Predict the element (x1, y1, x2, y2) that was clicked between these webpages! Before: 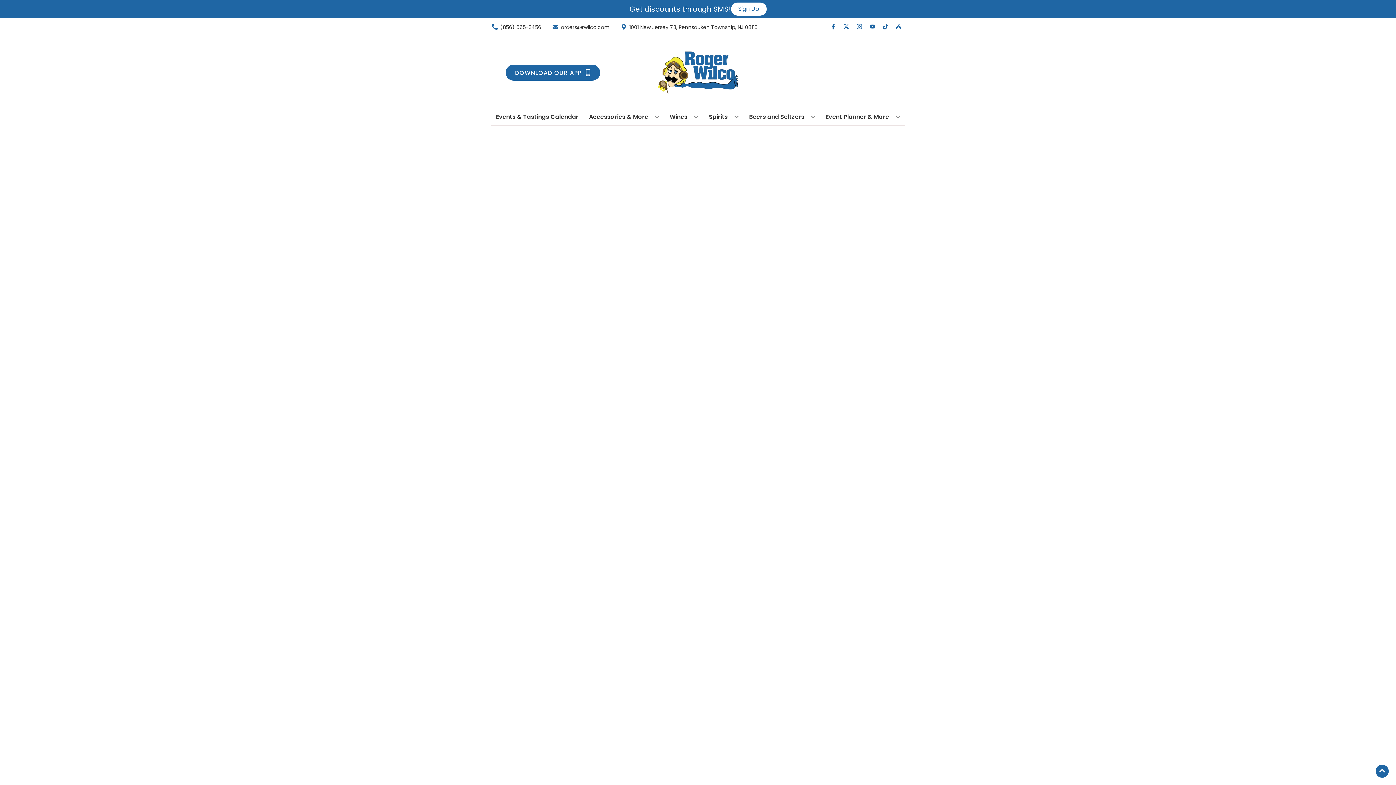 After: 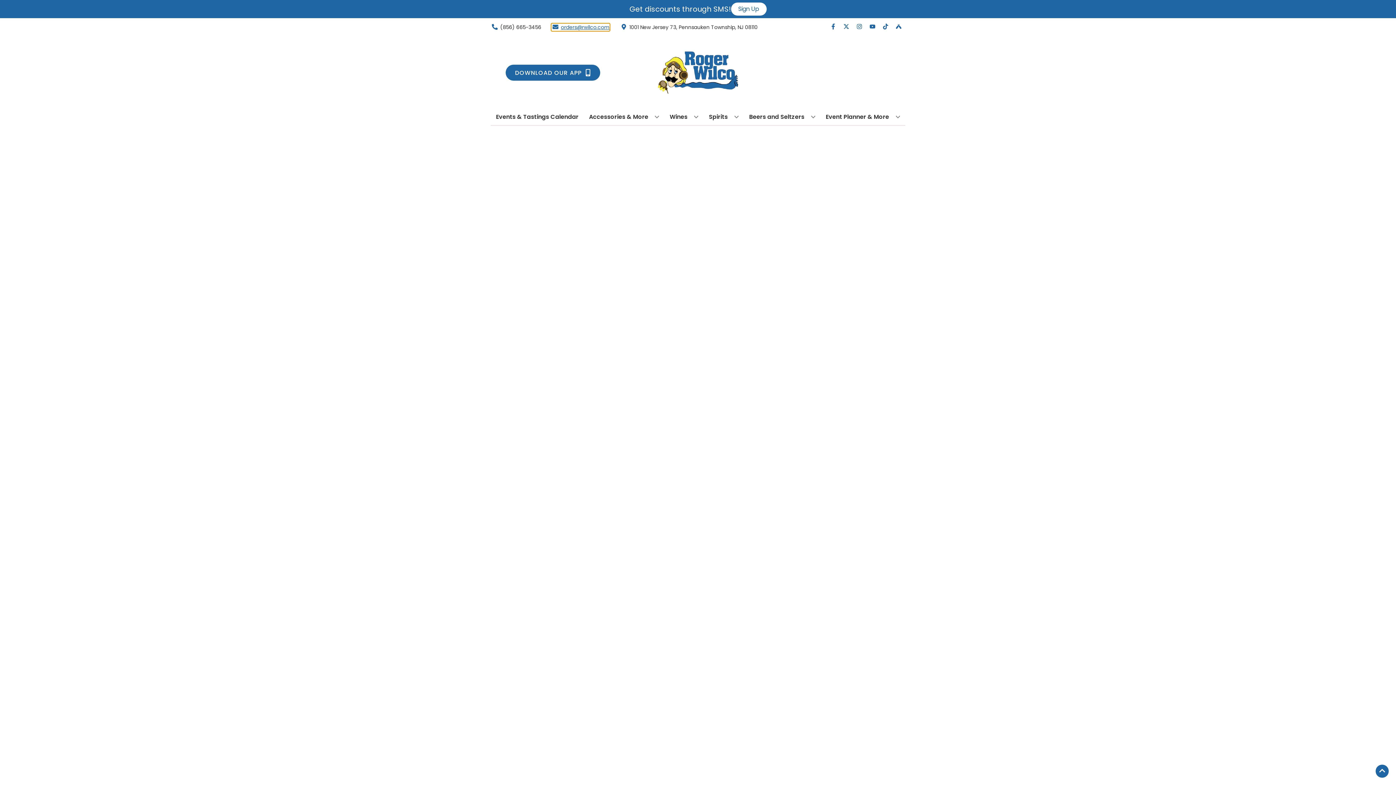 Action: label: Store Email address is orders@rwilco.com Clicking will open a link in a new tab bbox: (551, 23, 609, 30)